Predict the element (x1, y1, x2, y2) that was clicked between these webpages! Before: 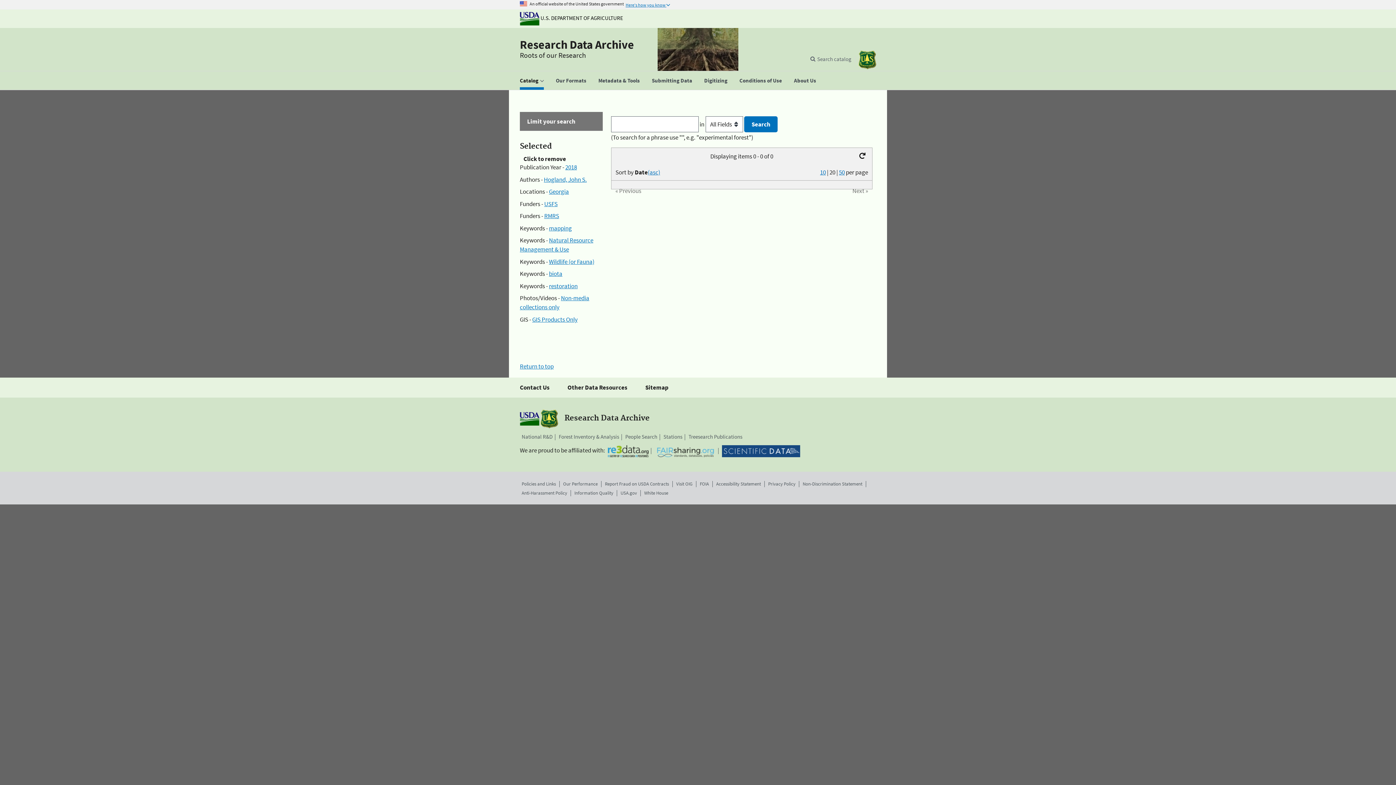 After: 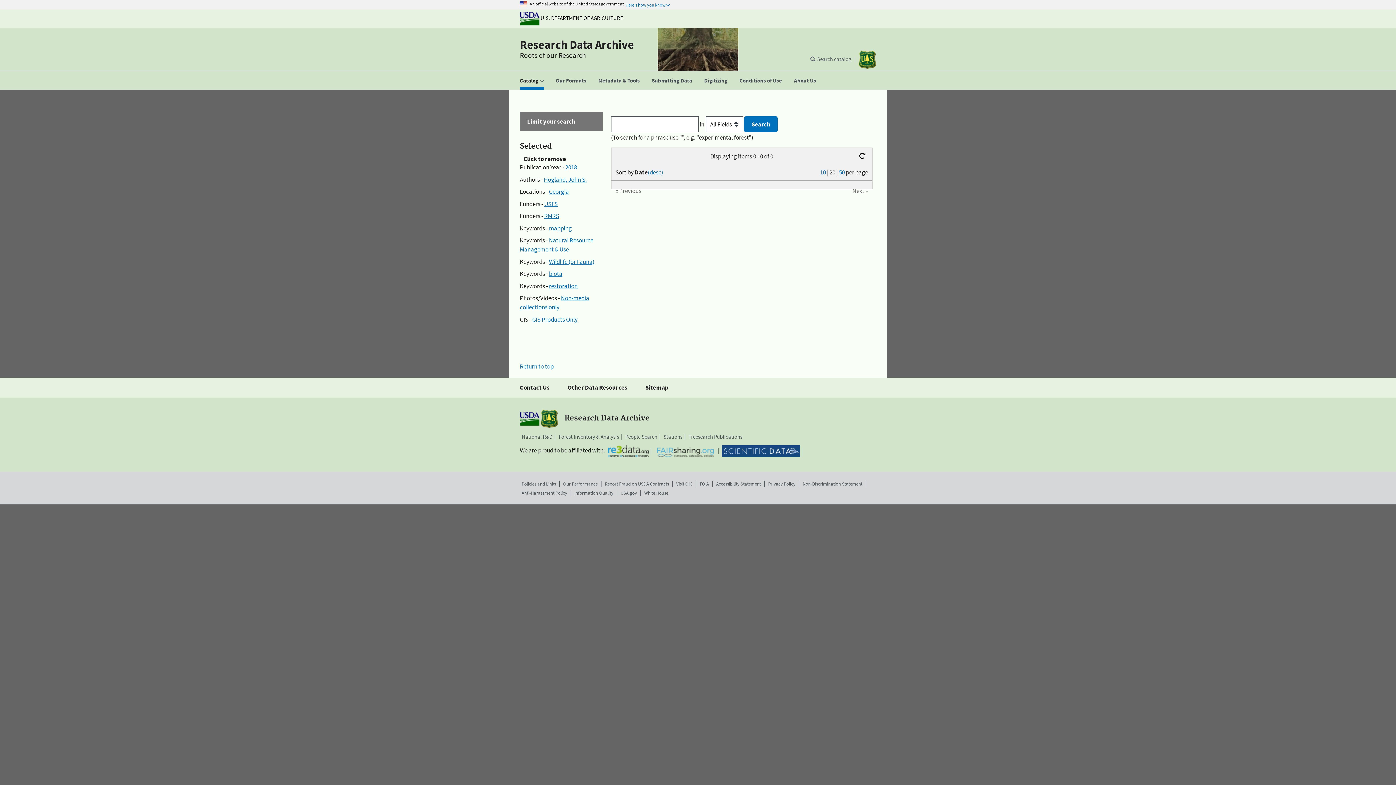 Action: label: (asc) bbox: (647, 168, 660, 176)